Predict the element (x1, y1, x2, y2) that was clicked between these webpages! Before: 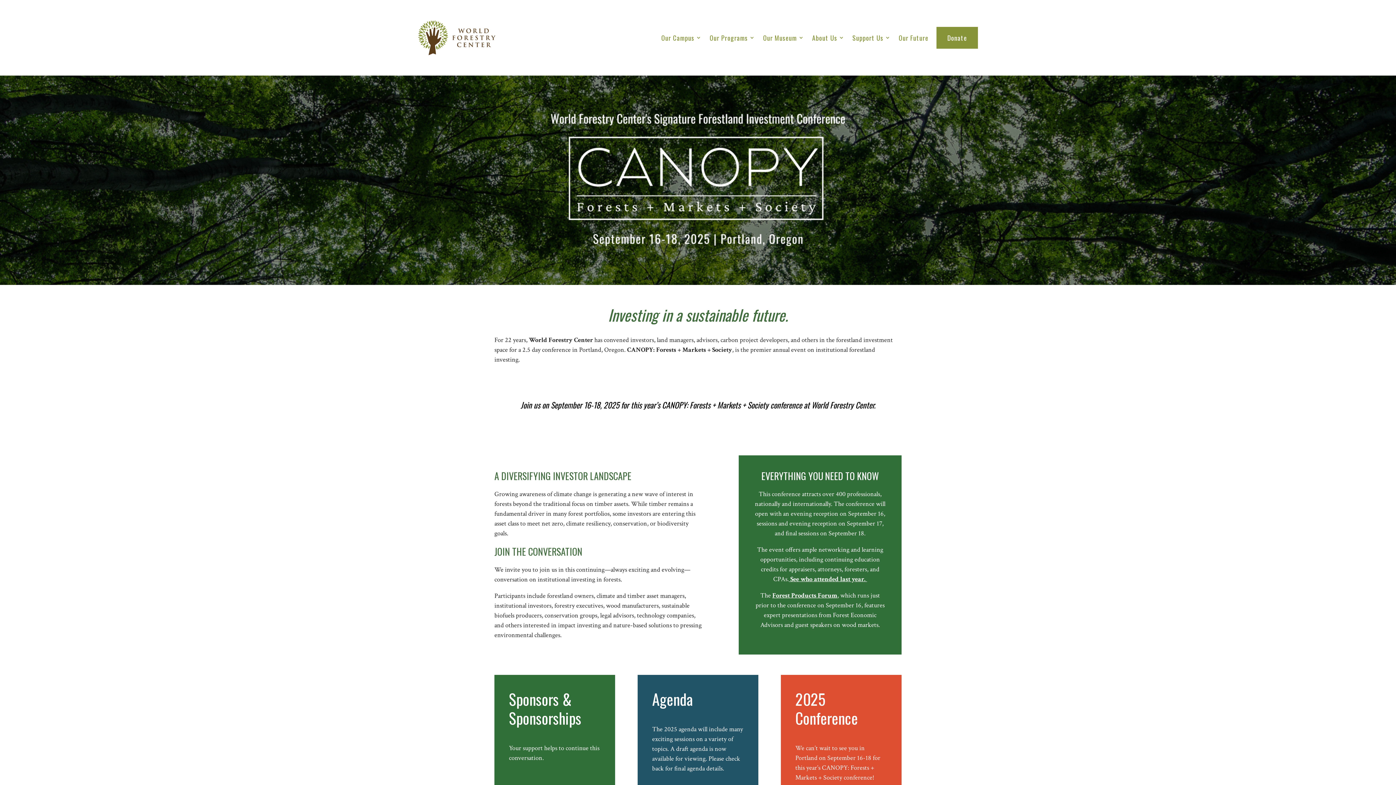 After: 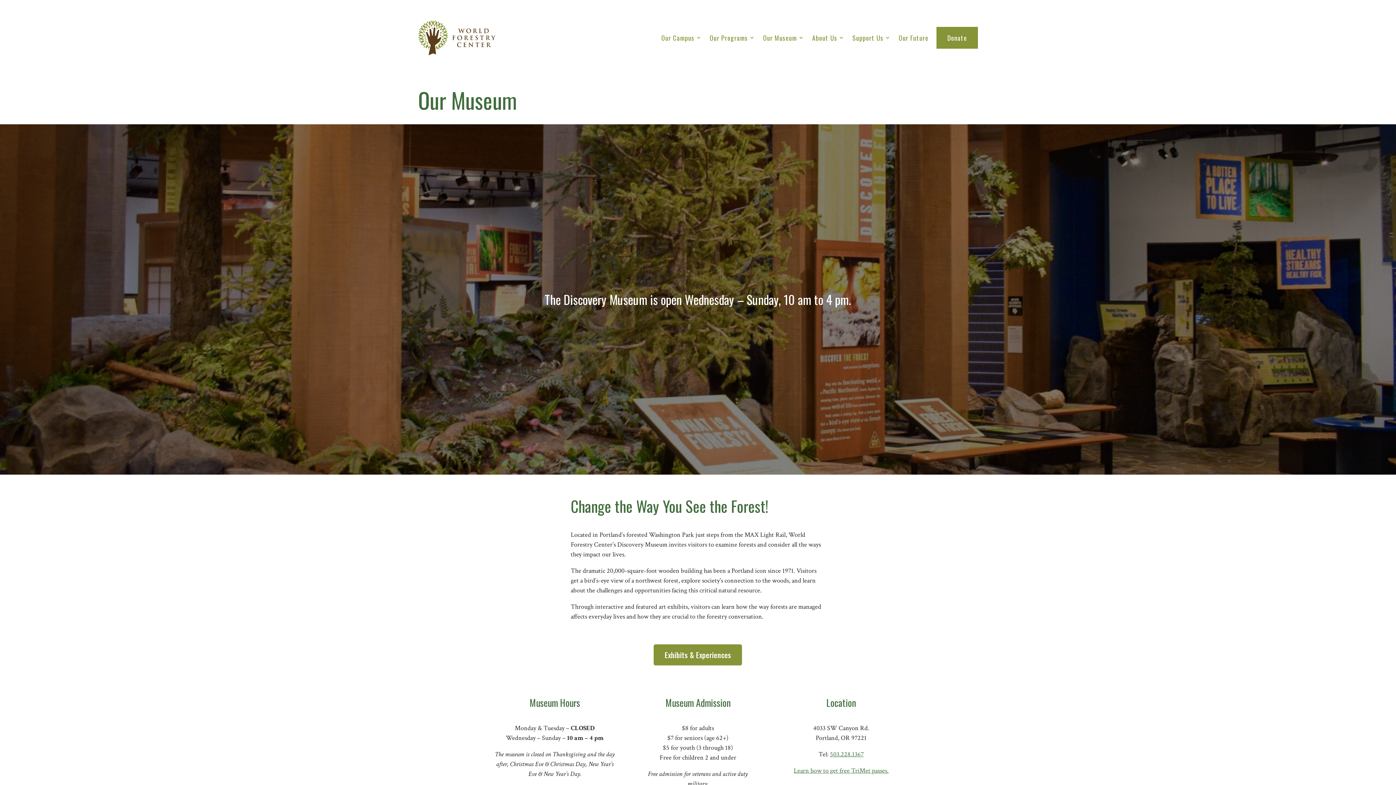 Action: label: Our Museum bbox: (763, 13, 804, 61)